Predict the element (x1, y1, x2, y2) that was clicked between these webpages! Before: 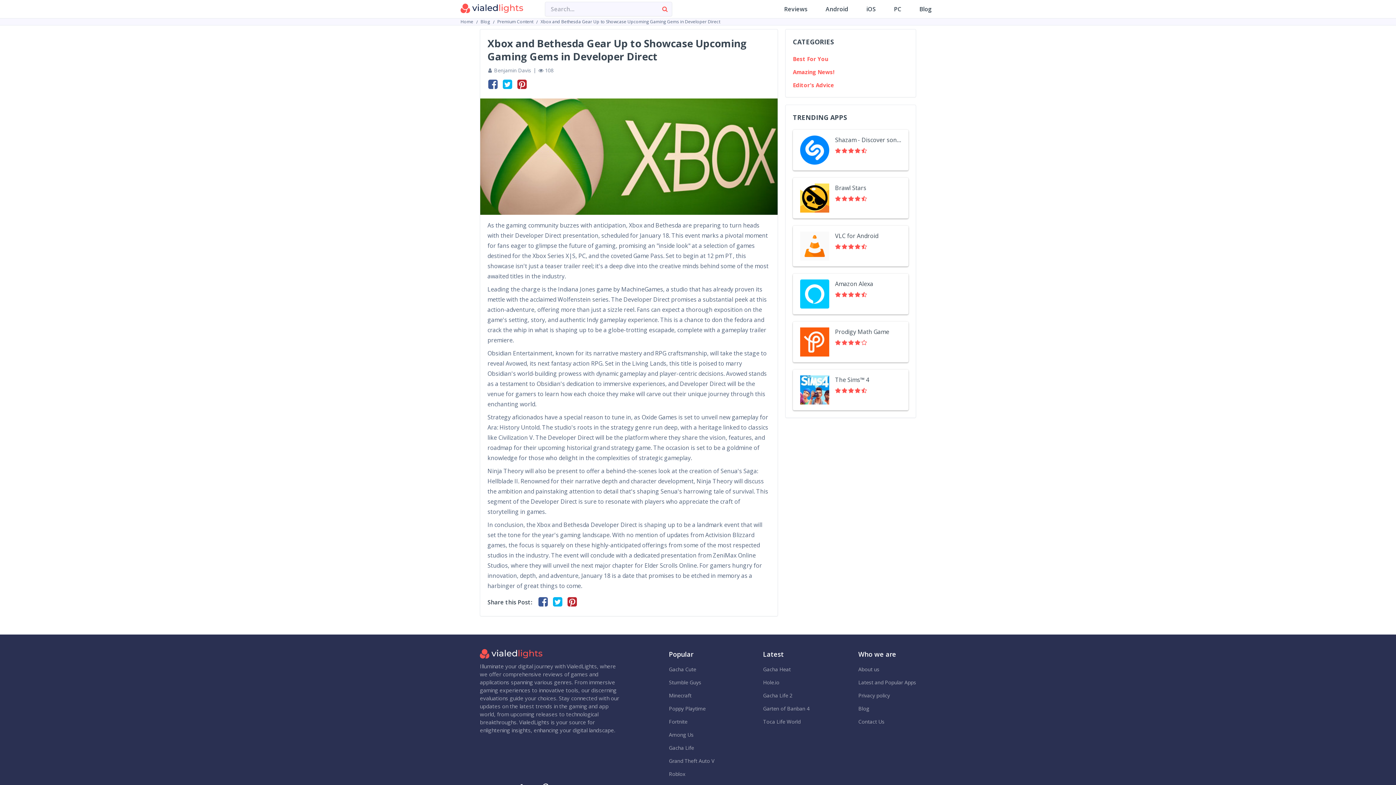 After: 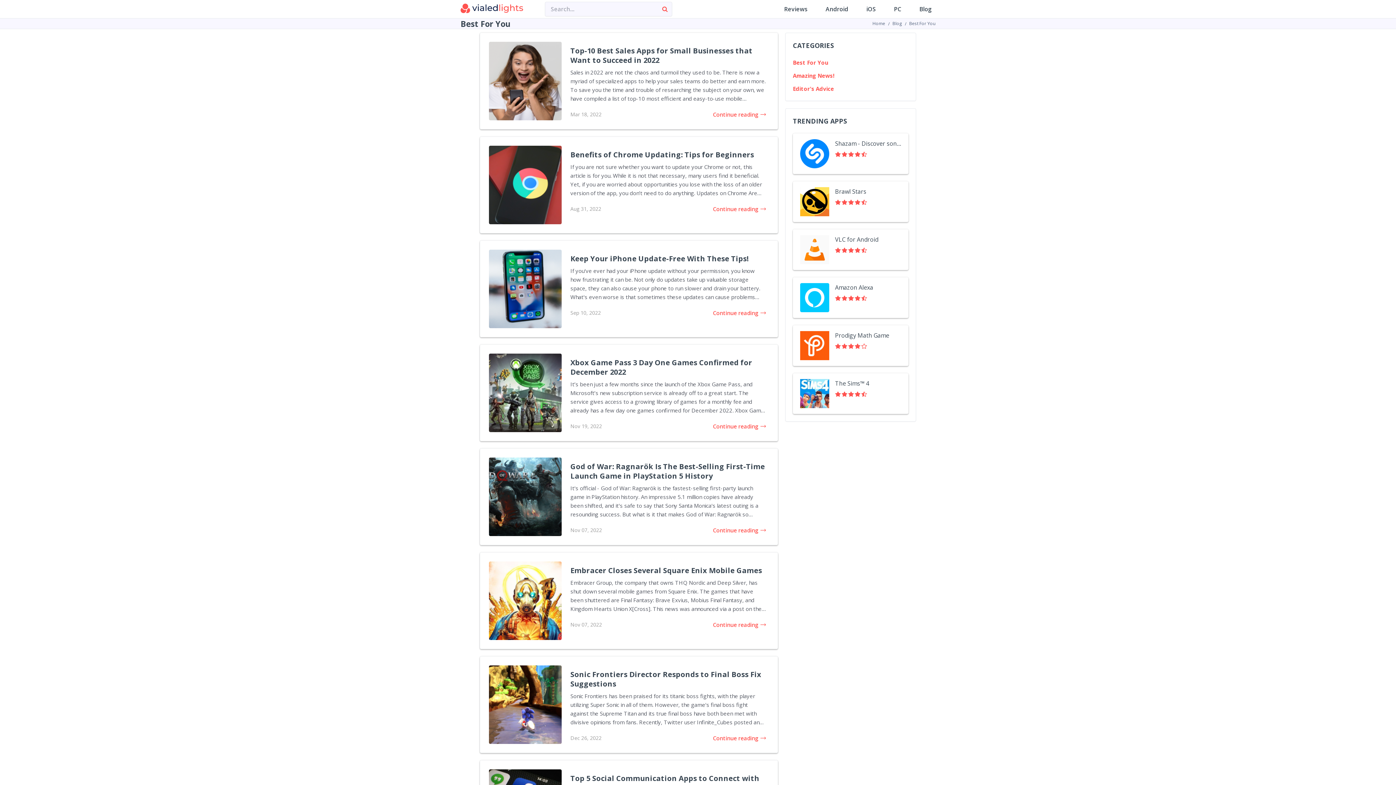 Action: label: Best For You bbox: (793, 55, 828, 62)